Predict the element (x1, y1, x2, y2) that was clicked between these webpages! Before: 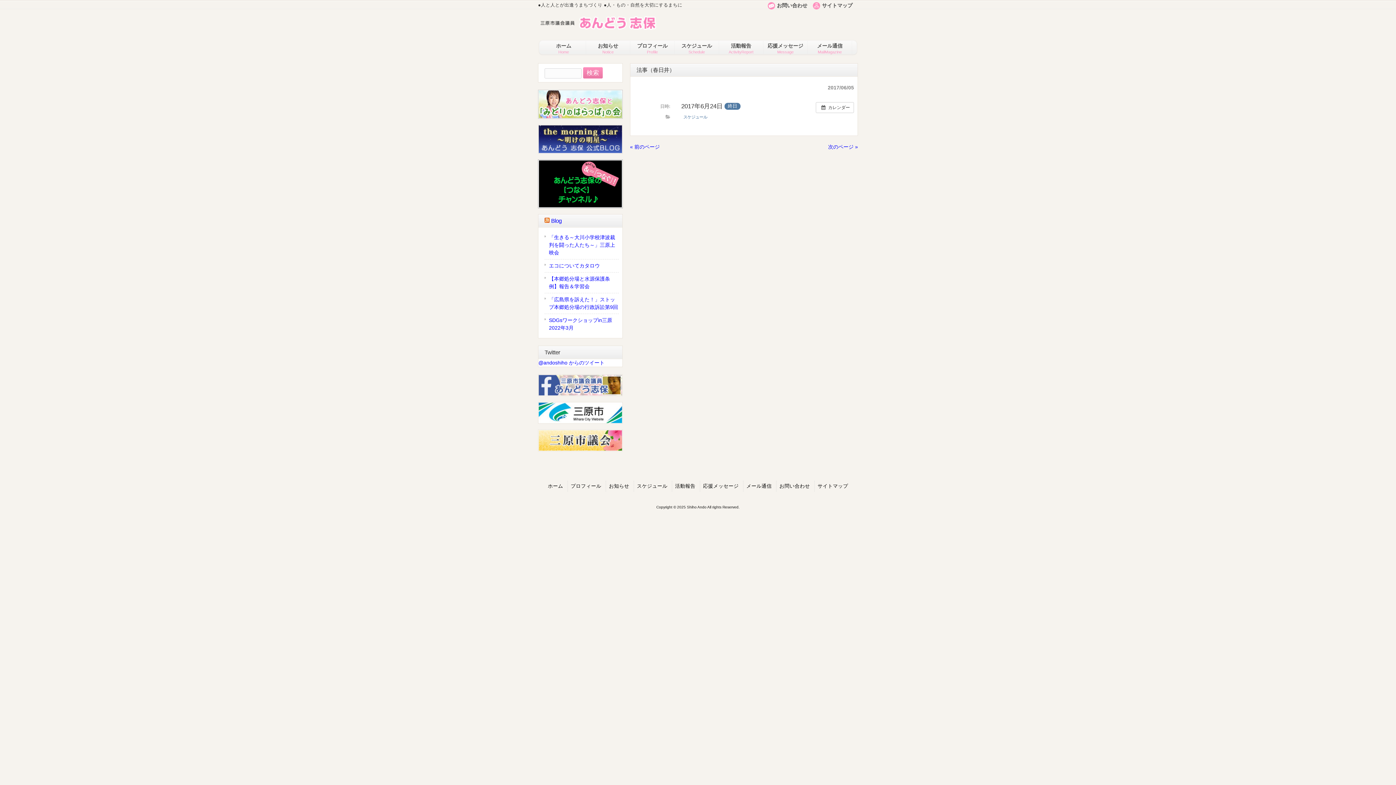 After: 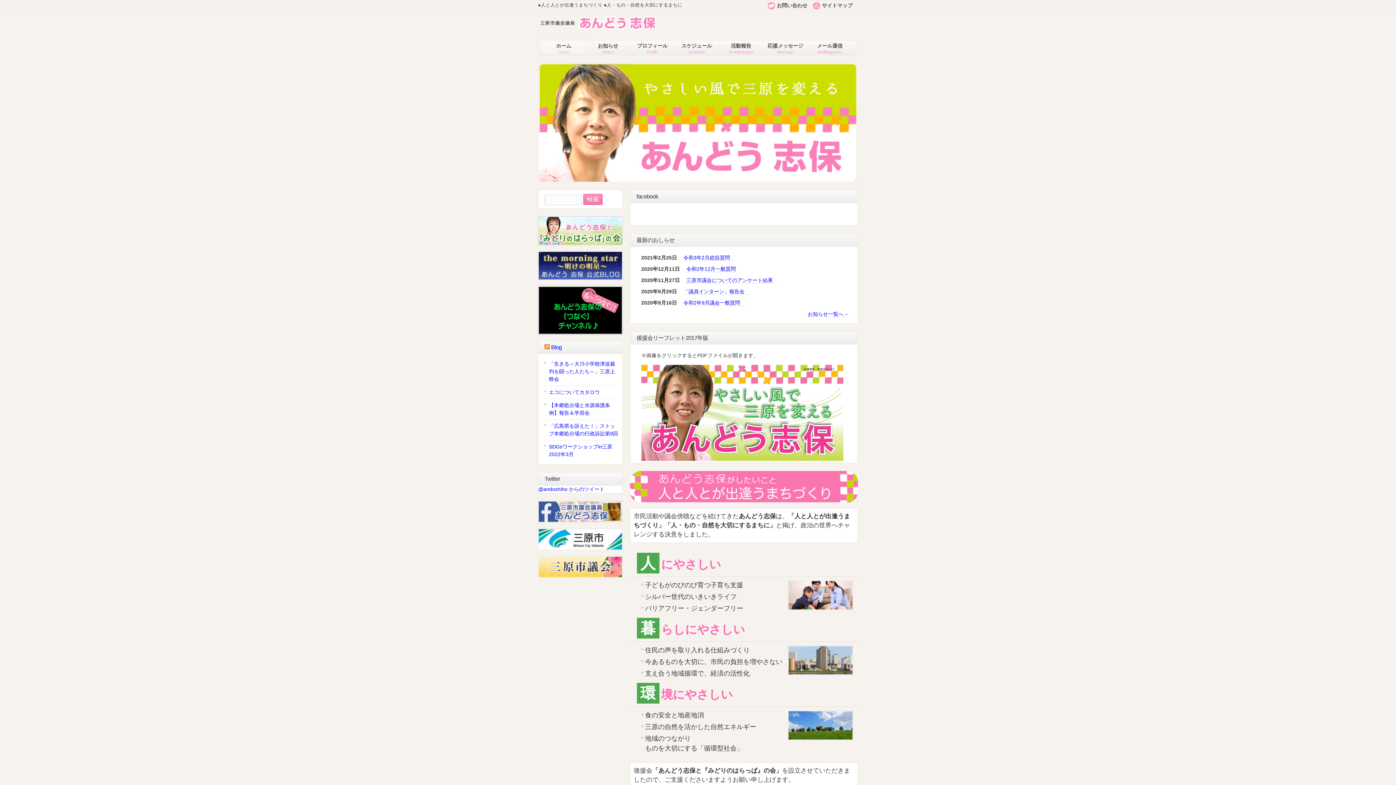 Action: label: ホーム
Home bbox: (541, 38, 585, 55)